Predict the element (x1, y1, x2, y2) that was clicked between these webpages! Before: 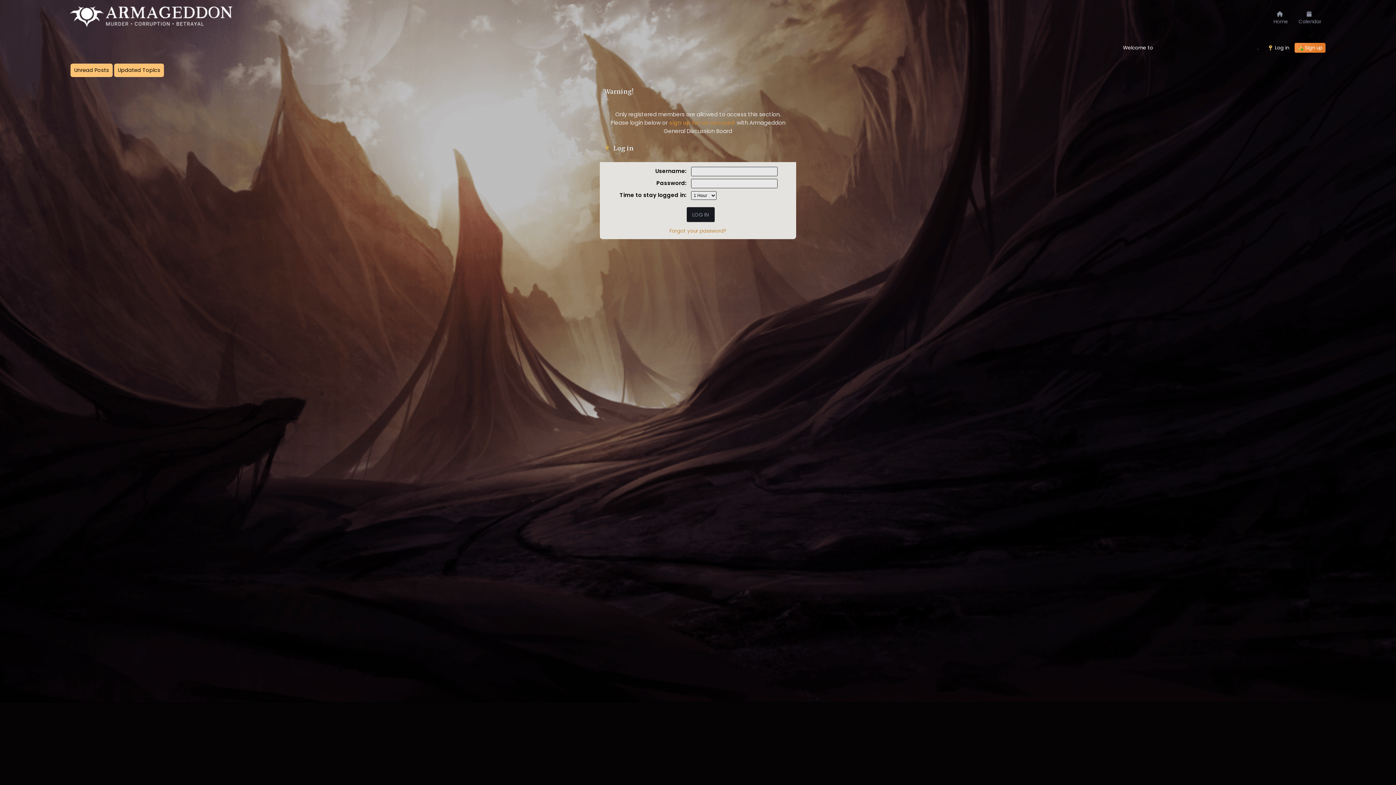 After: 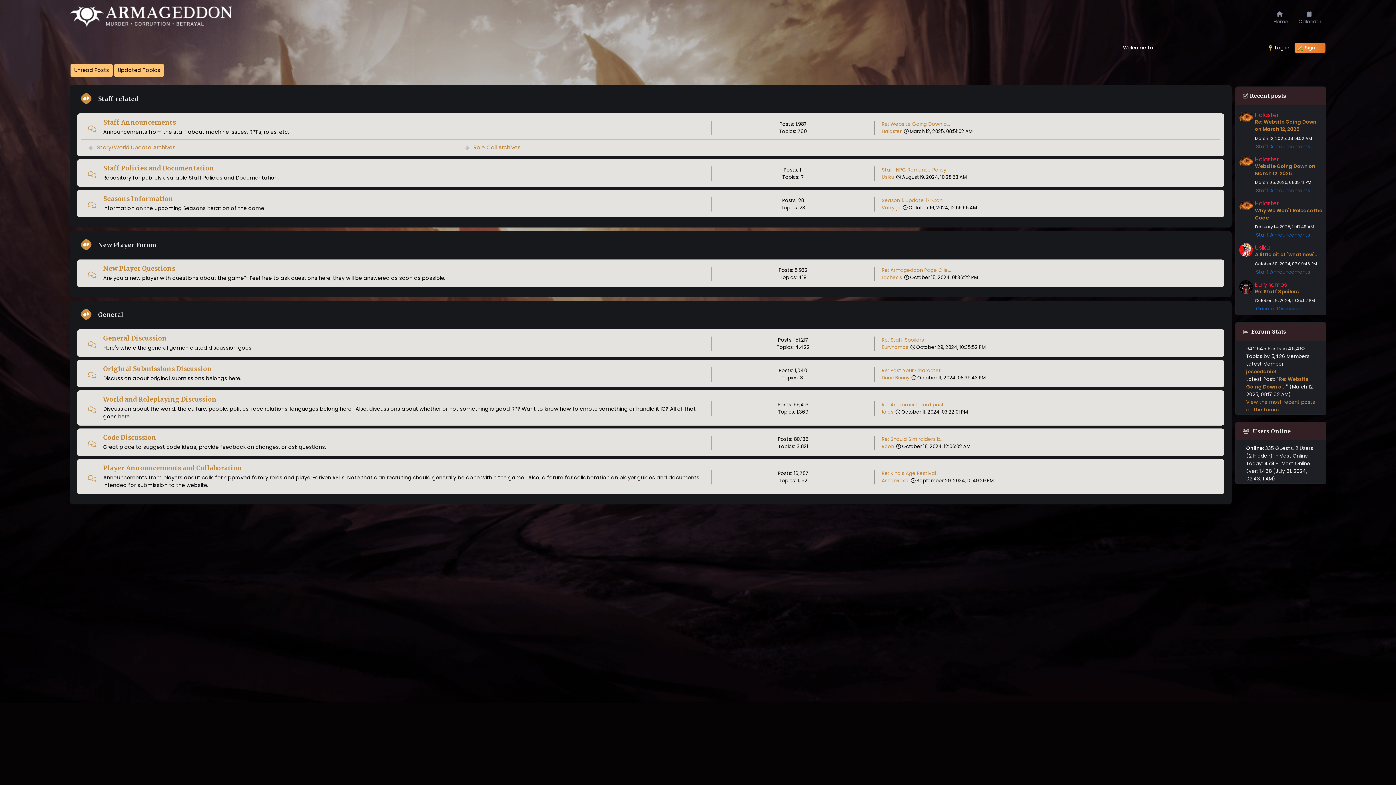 Action: label: Home bbox: (1269, 9, 1292, 25)